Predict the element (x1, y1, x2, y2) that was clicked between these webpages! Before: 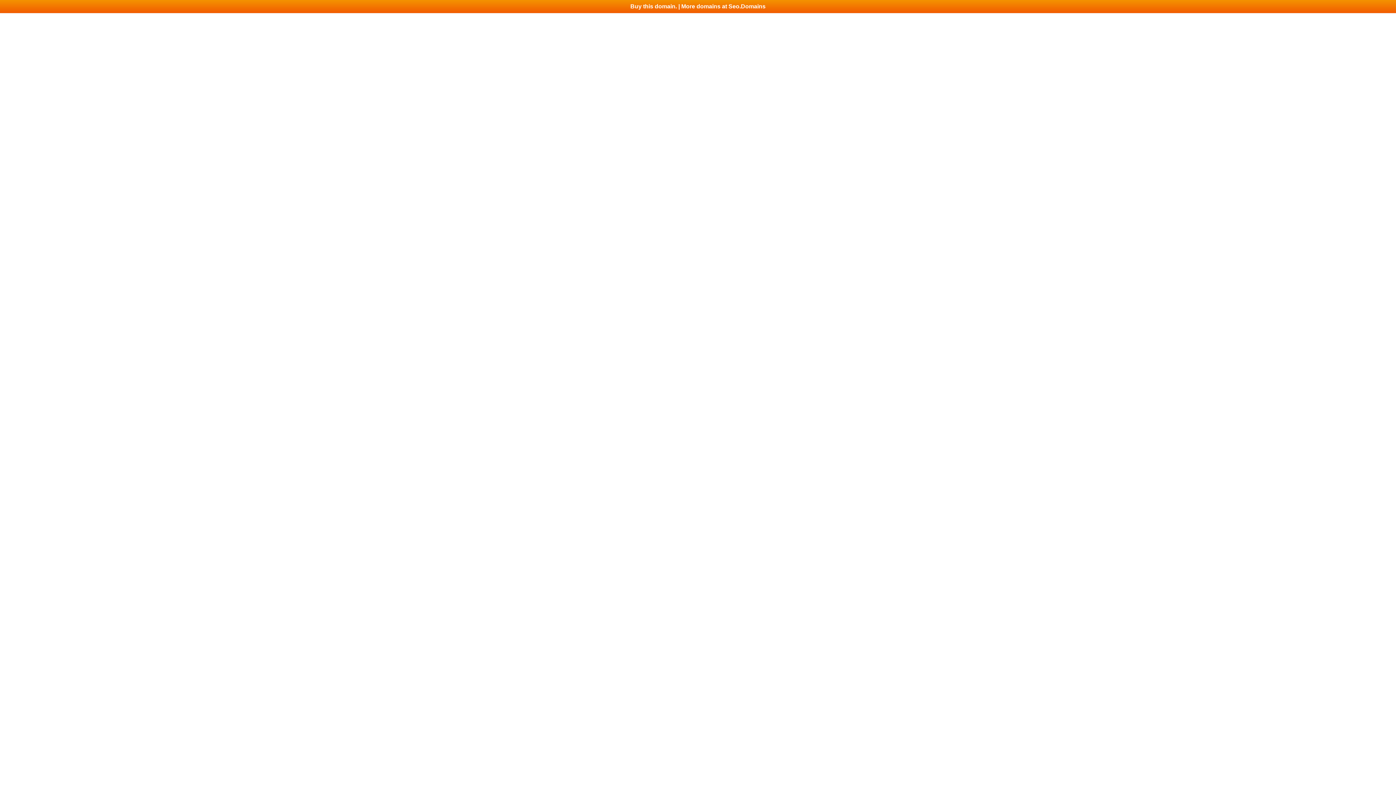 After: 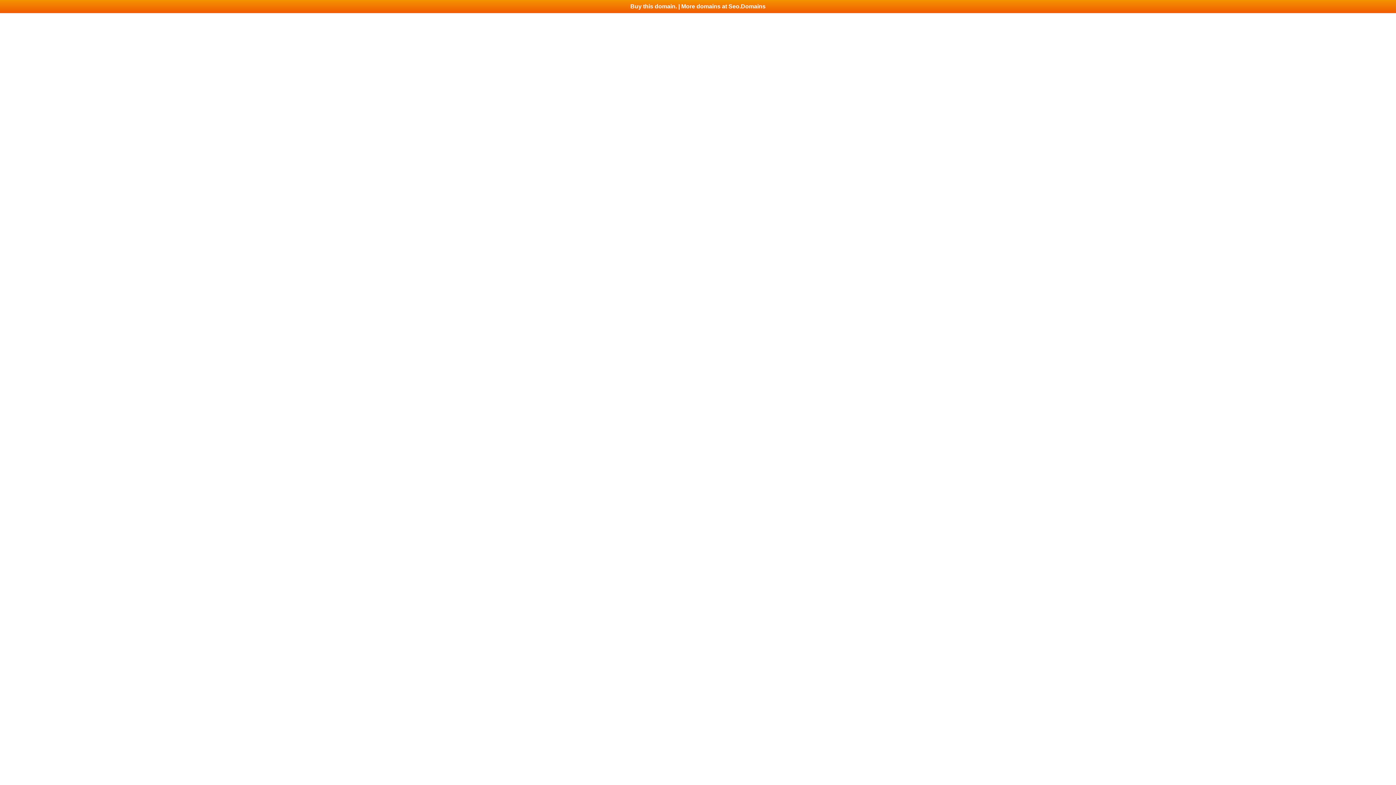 Action: bbox: (0, 0, 1396, 13) label: Buy this domain. | More domains at Seo.Domains